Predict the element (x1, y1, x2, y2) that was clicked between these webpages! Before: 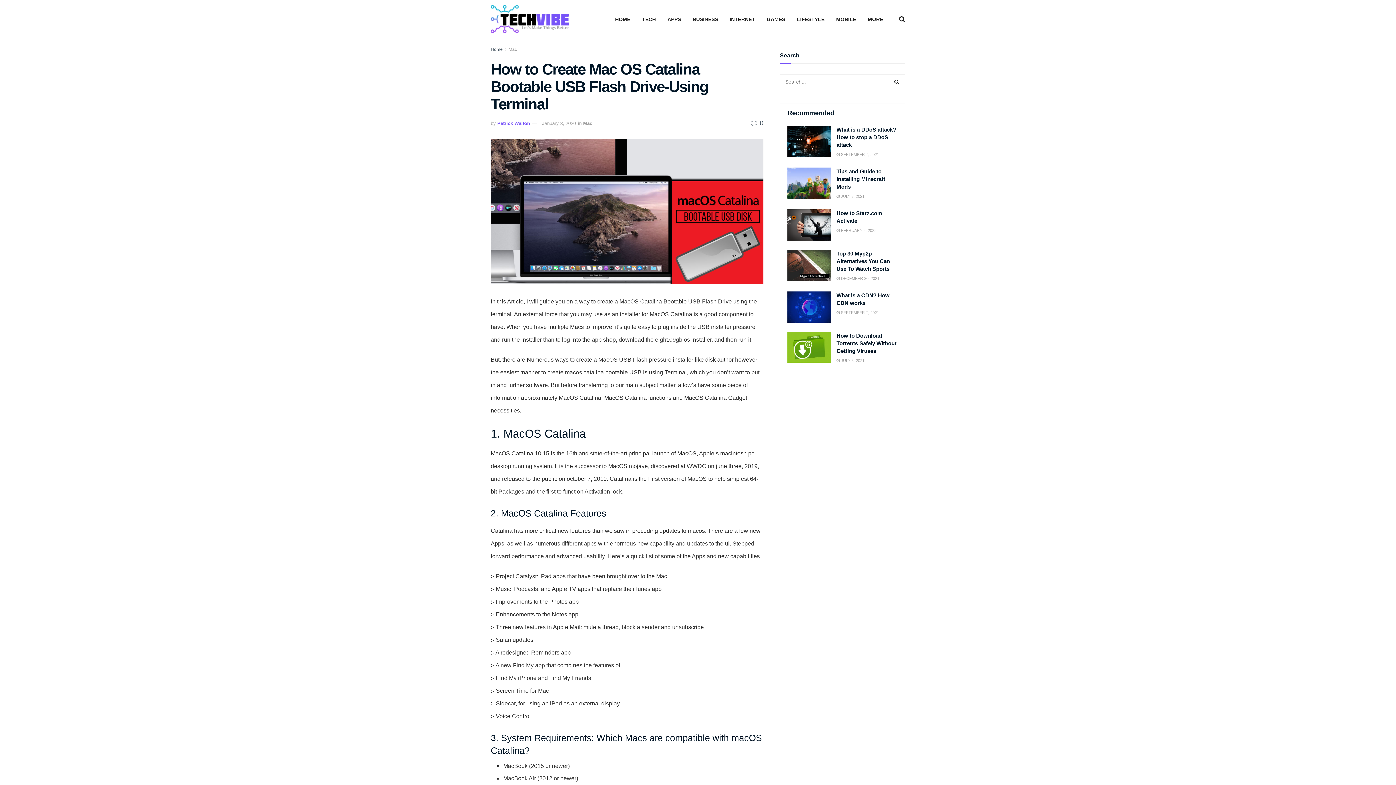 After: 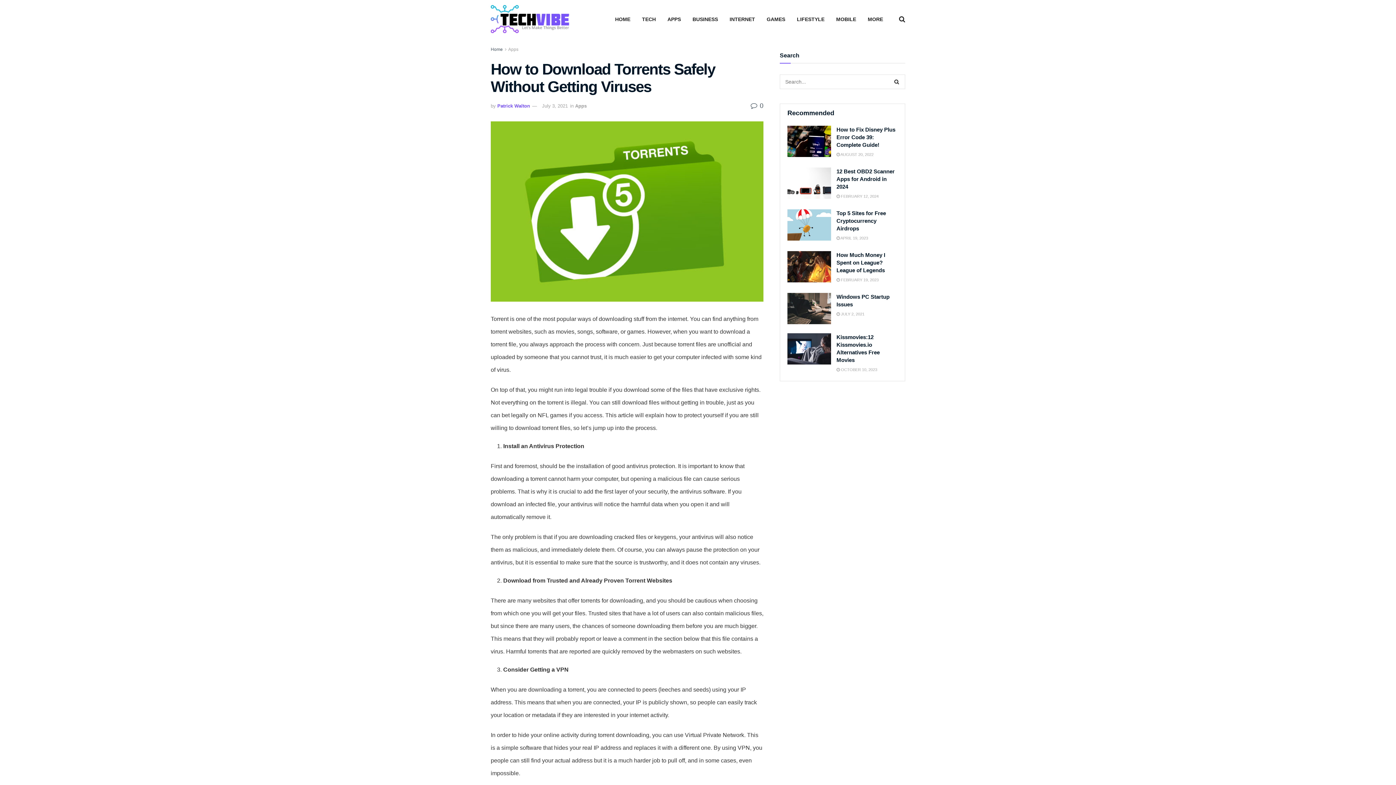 Action: label: How to Download Torrents Safely Without Getting Viruses bbox: (836, 332, 896, 354)